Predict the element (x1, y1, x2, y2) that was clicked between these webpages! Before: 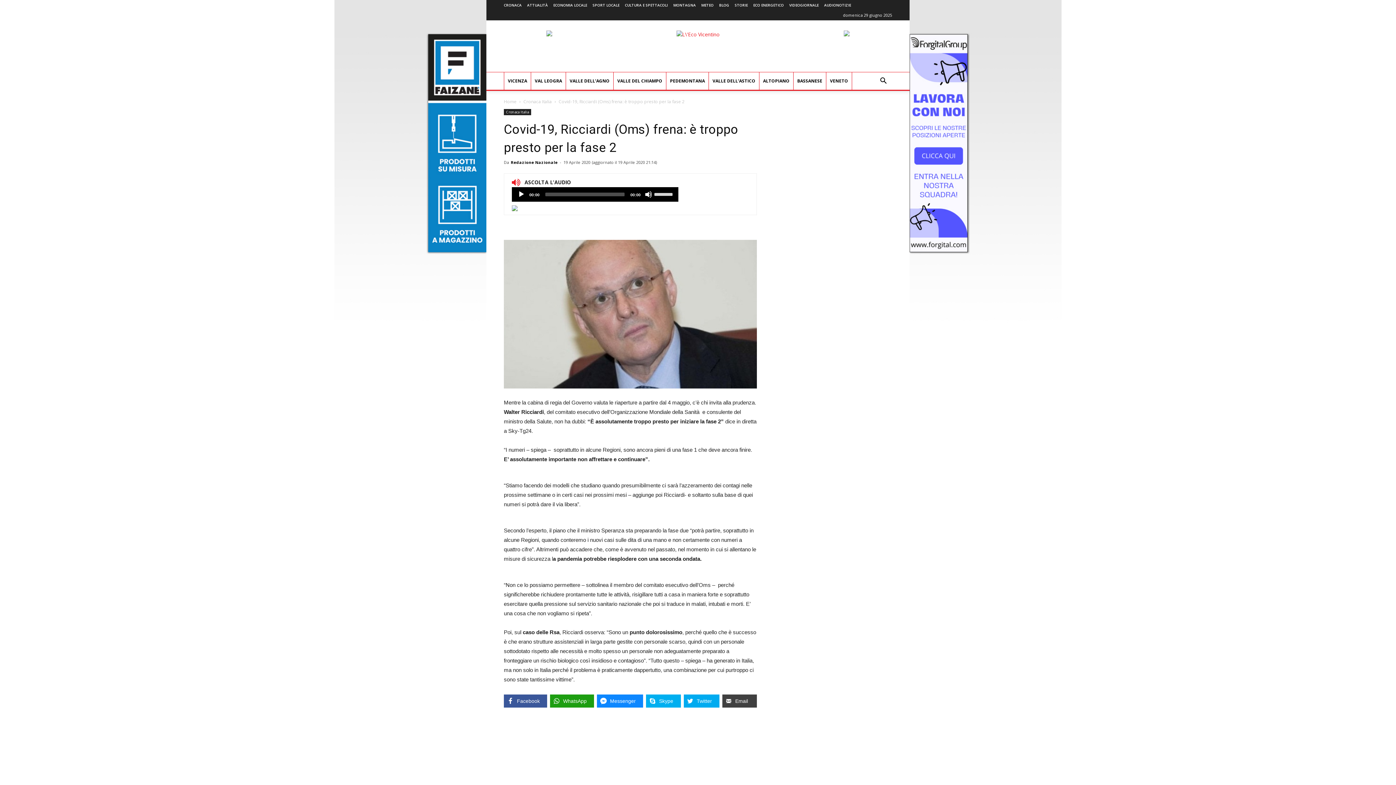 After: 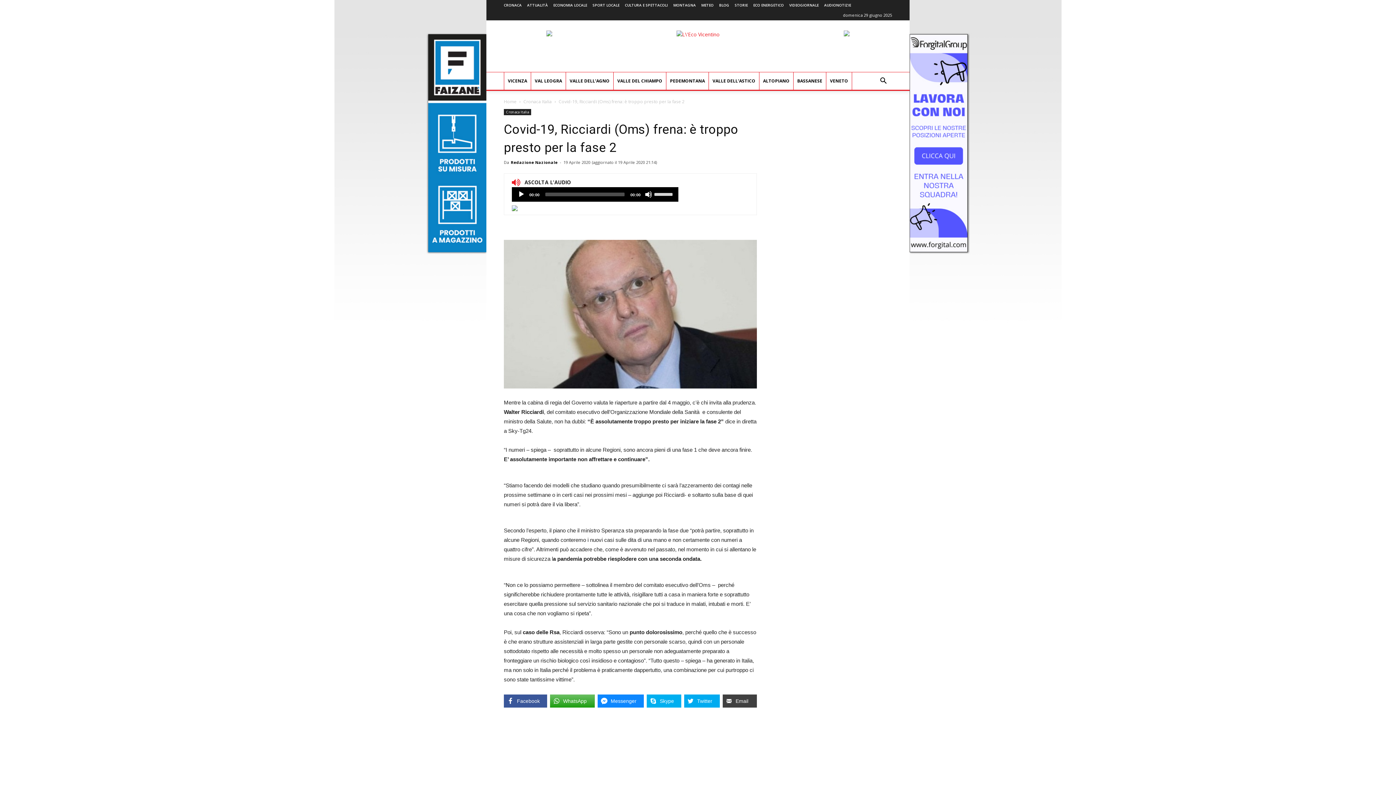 Action: bbox: (550, 694, 594, 708) label: WhatsApp